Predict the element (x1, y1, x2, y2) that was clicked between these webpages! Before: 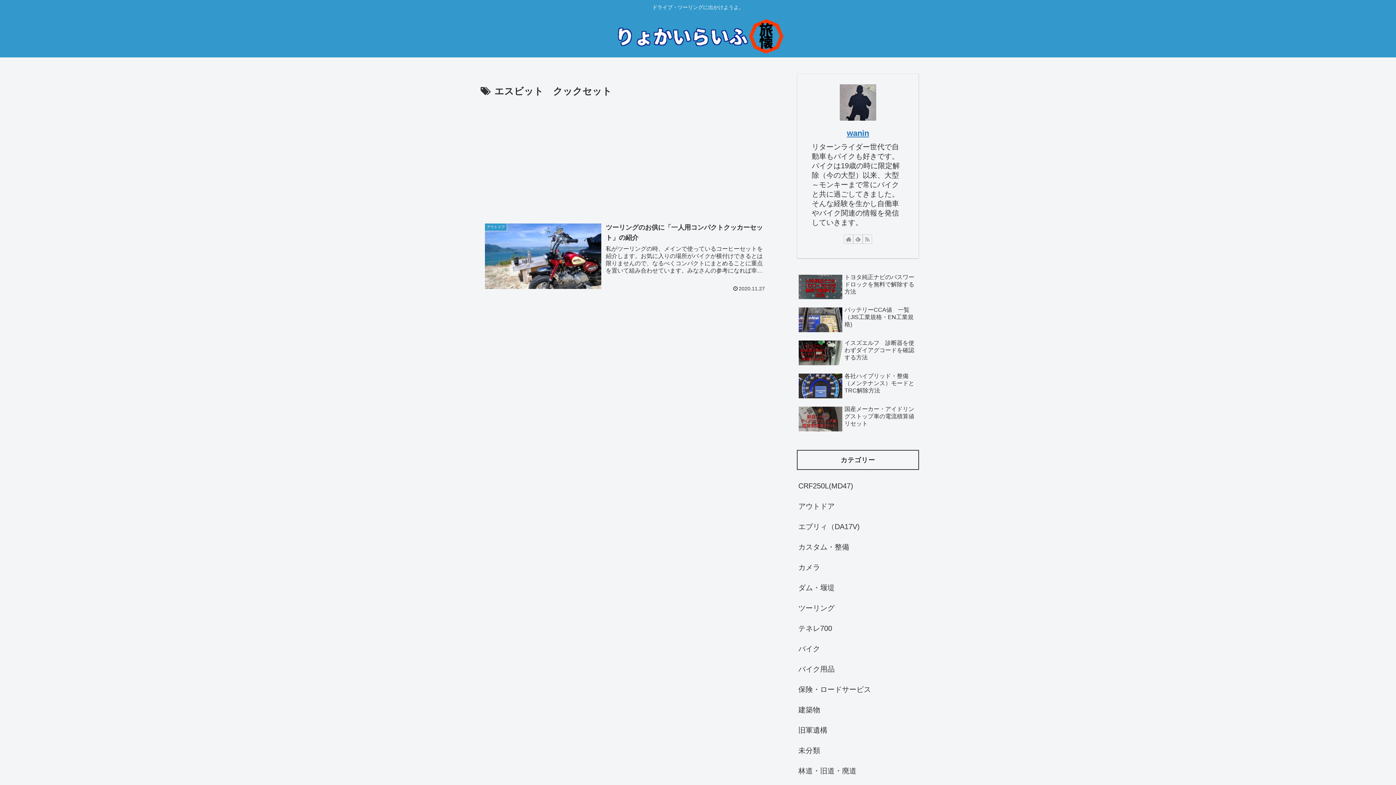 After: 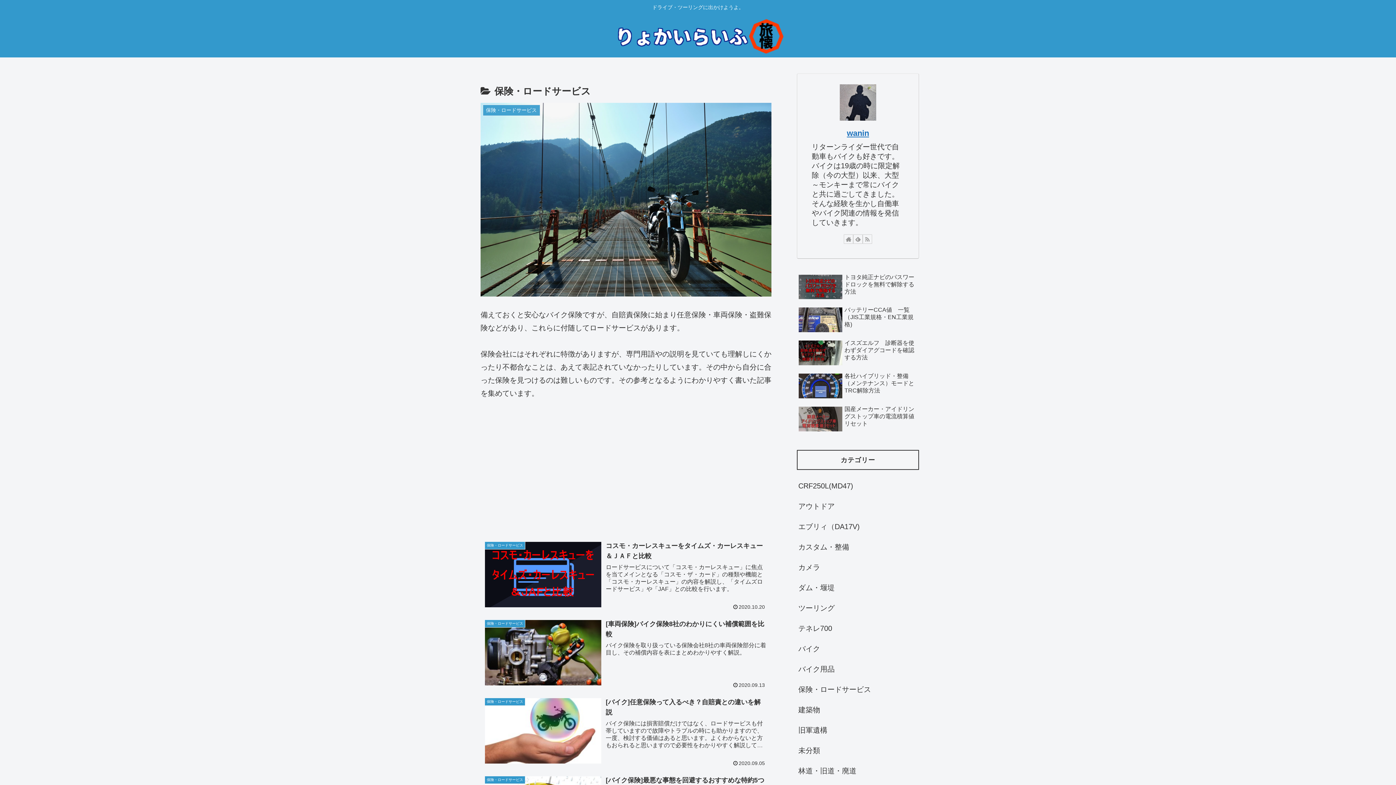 Action: bbox: (797, 679, 919, 700) label: 保険・ロードサービス